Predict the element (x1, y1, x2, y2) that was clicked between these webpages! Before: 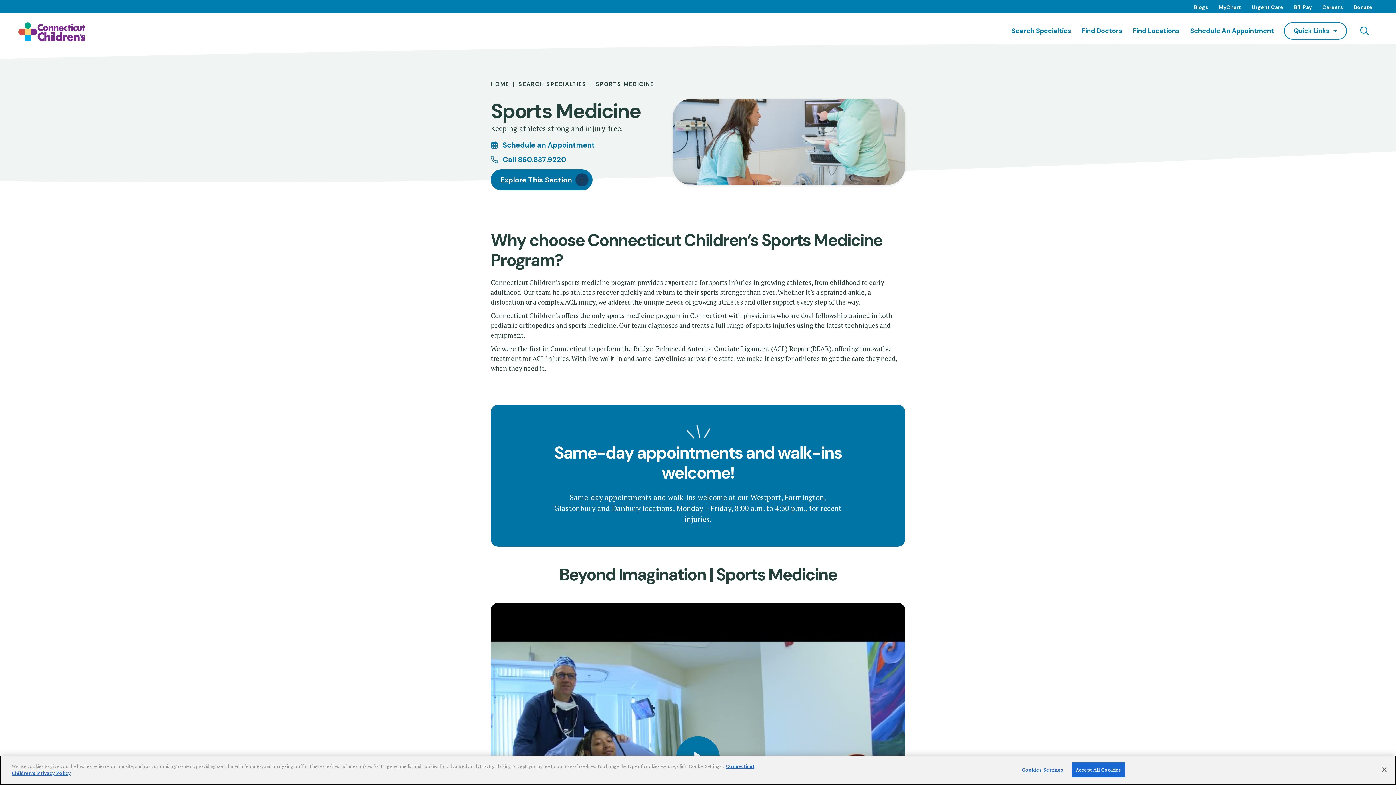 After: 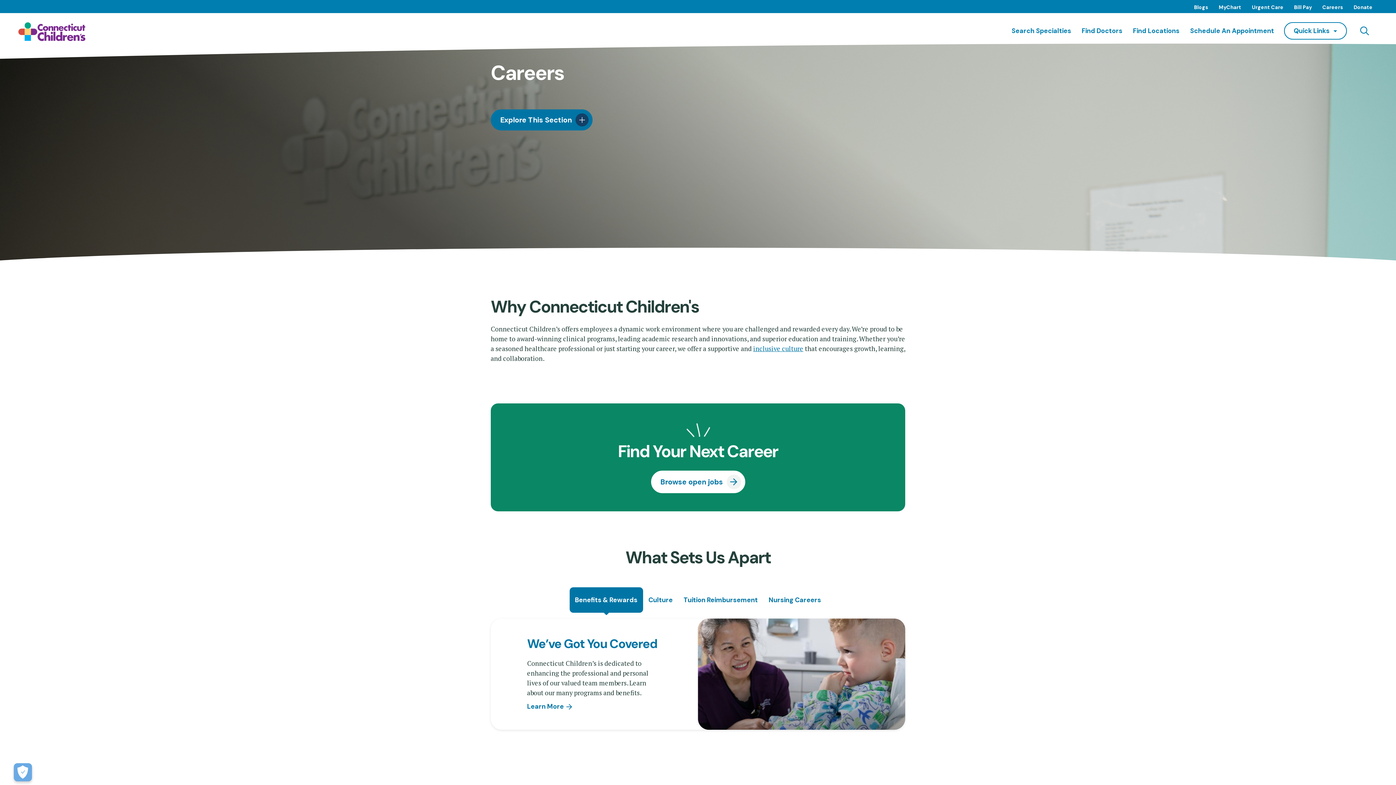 Action: bbox: (1322, 3, 1344, 12) label: Careers